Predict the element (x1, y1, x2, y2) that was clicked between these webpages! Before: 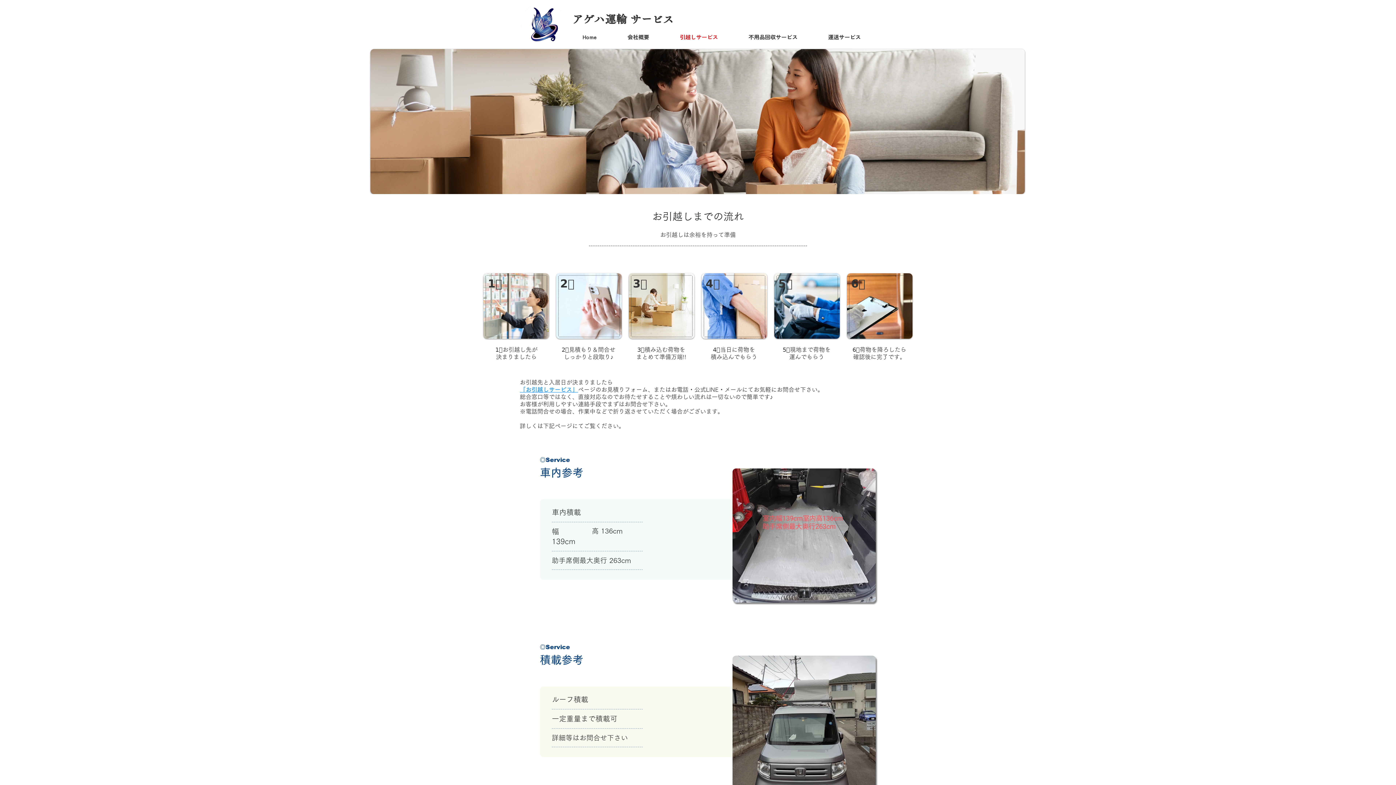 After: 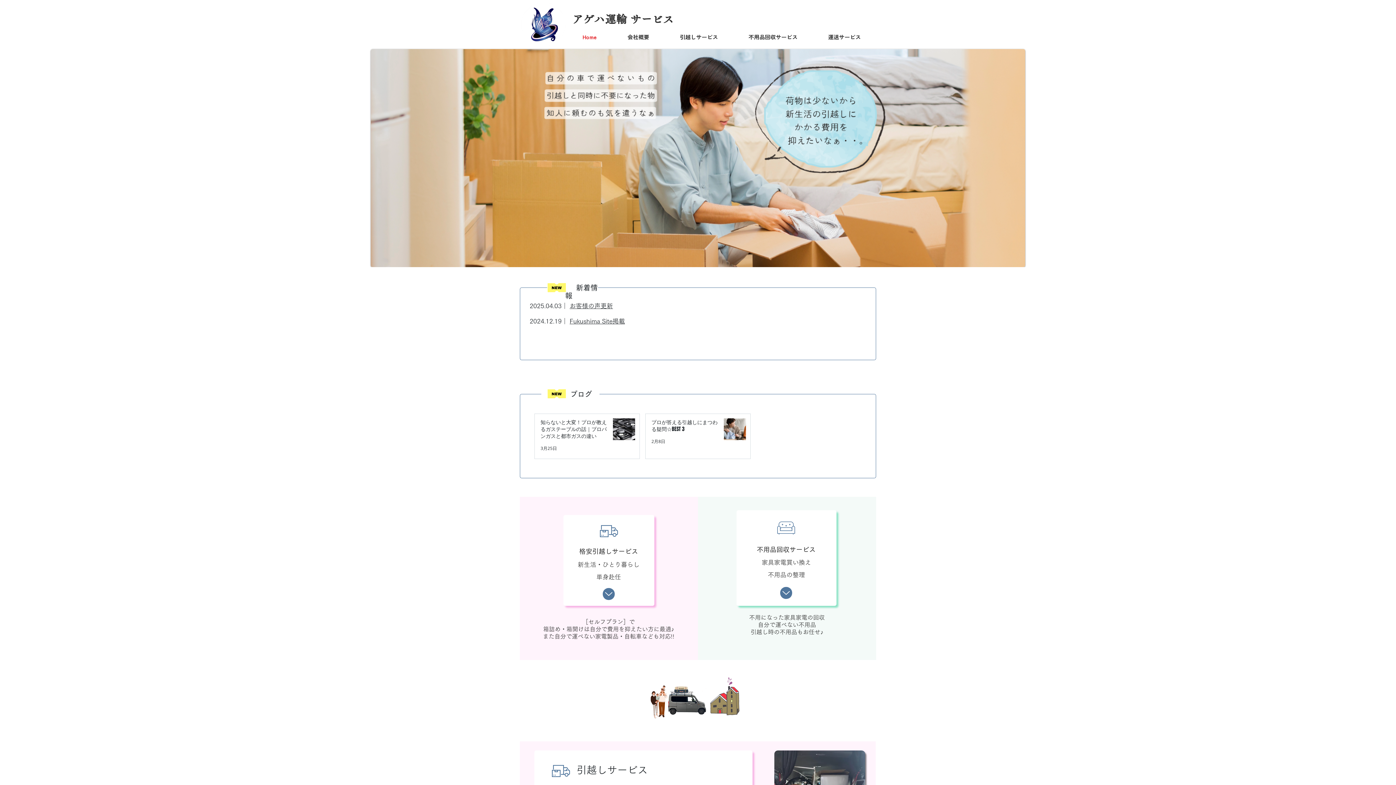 Action: bbox: (572, 10, 627, 26) label: アゲハ運輸